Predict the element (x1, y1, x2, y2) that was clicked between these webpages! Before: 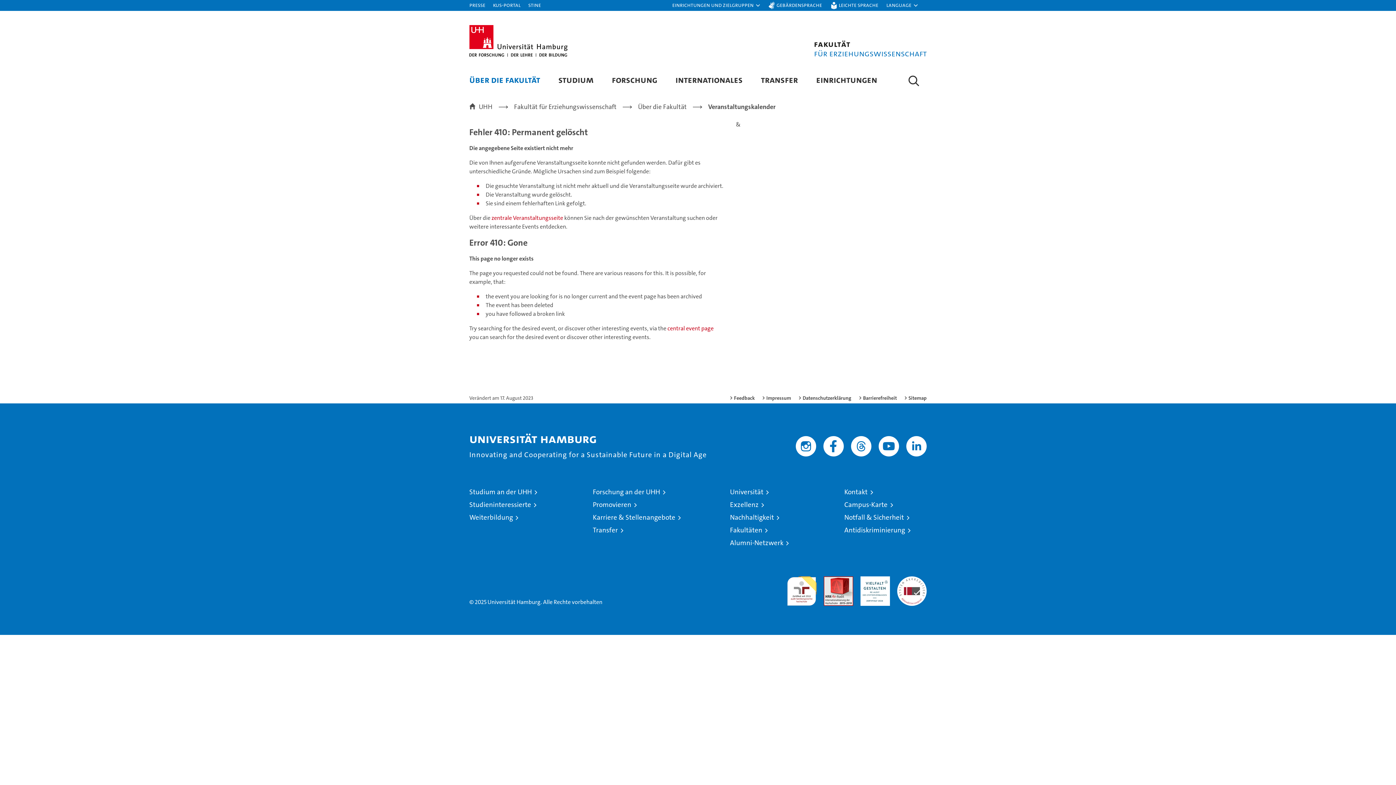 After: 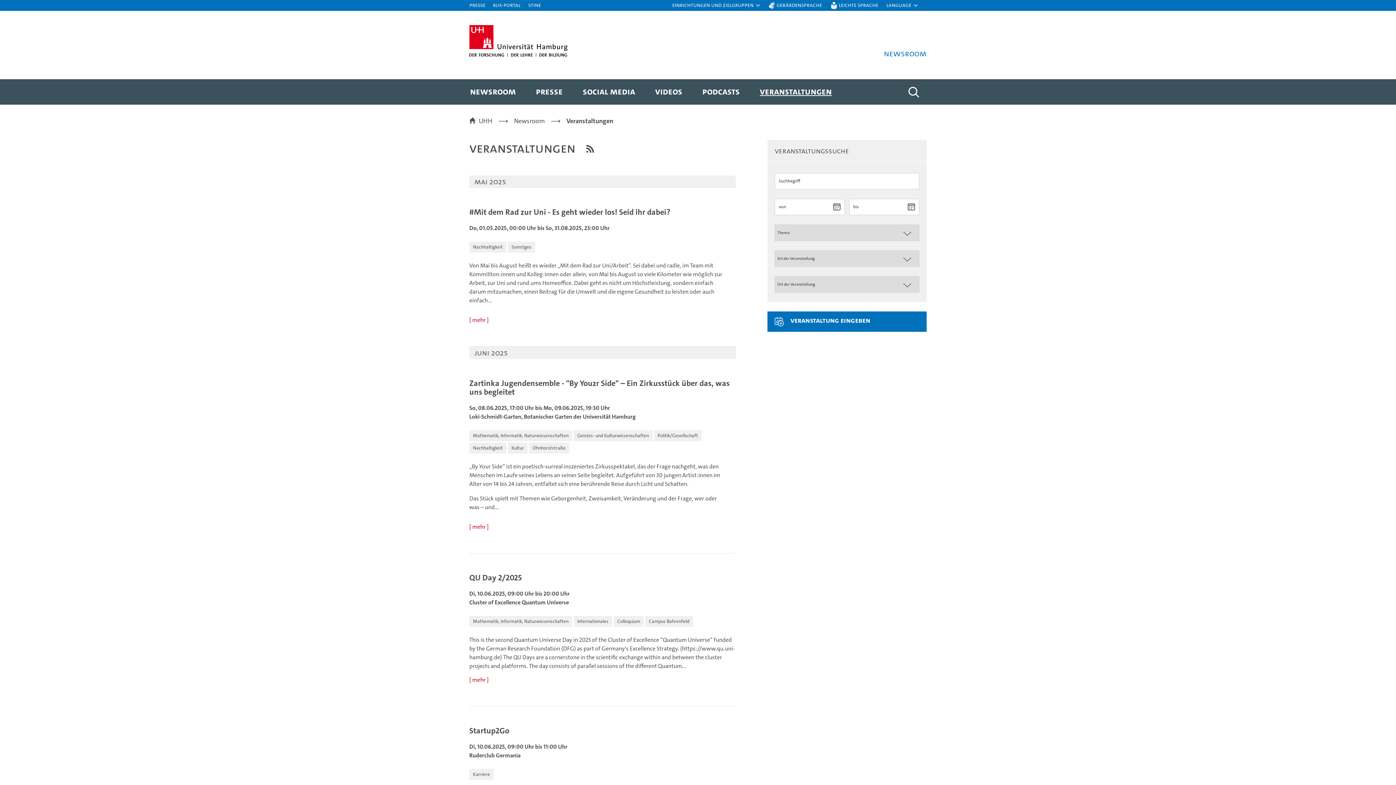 Action: label: zentrale Veranstaltungsseite  bbox: (491, 214, 564, 221)